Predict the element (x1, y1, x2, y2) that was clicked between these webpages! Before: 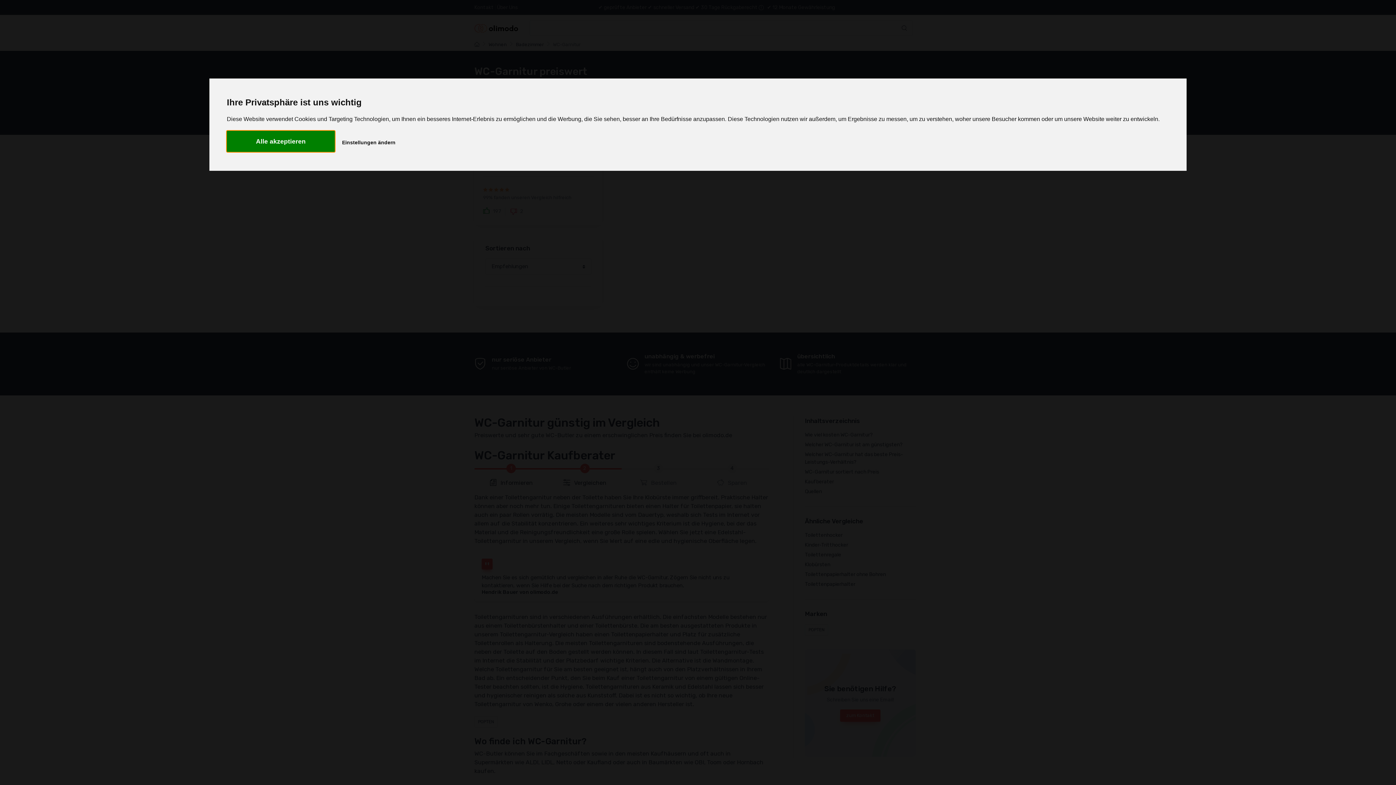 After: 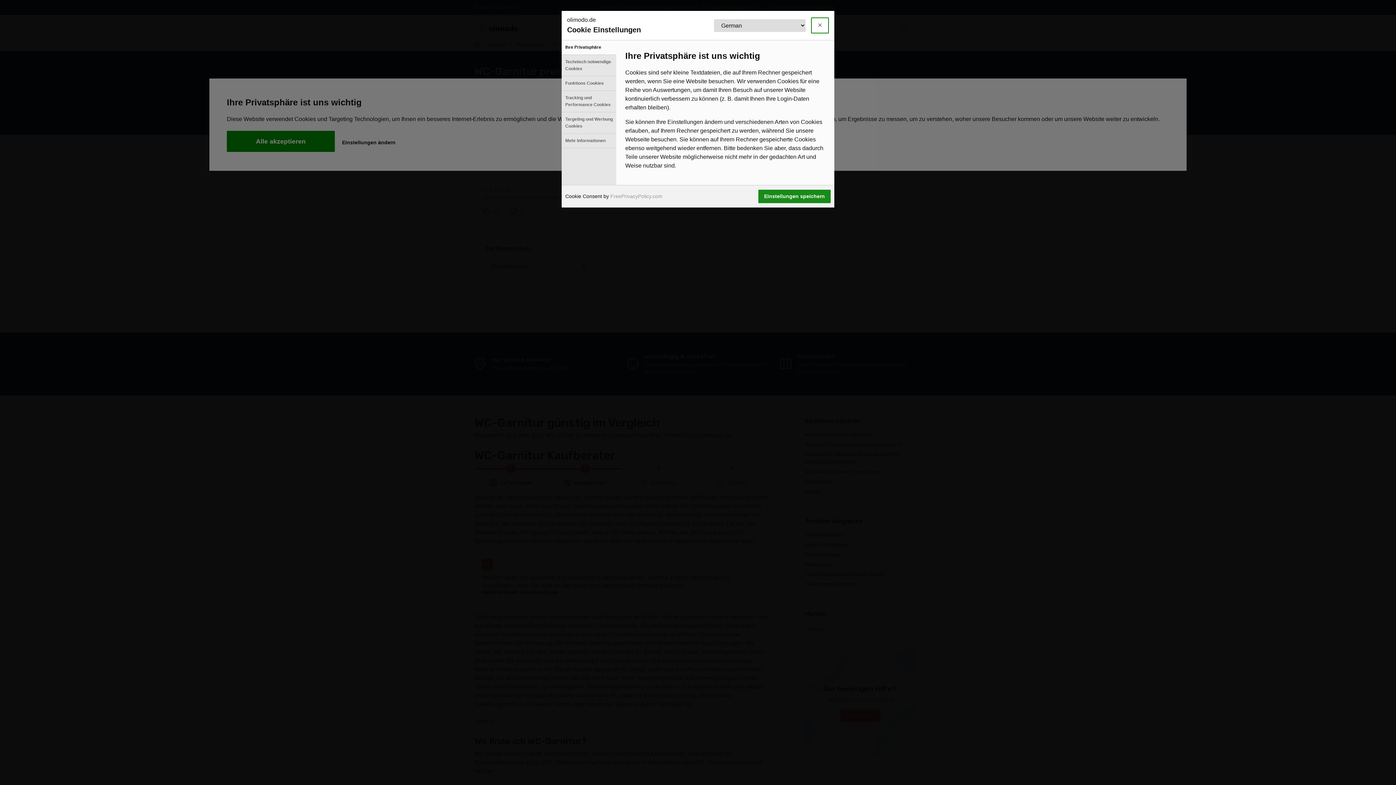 Action: label: Einstellungen ändern bbox: (336, 133, 401, 152)